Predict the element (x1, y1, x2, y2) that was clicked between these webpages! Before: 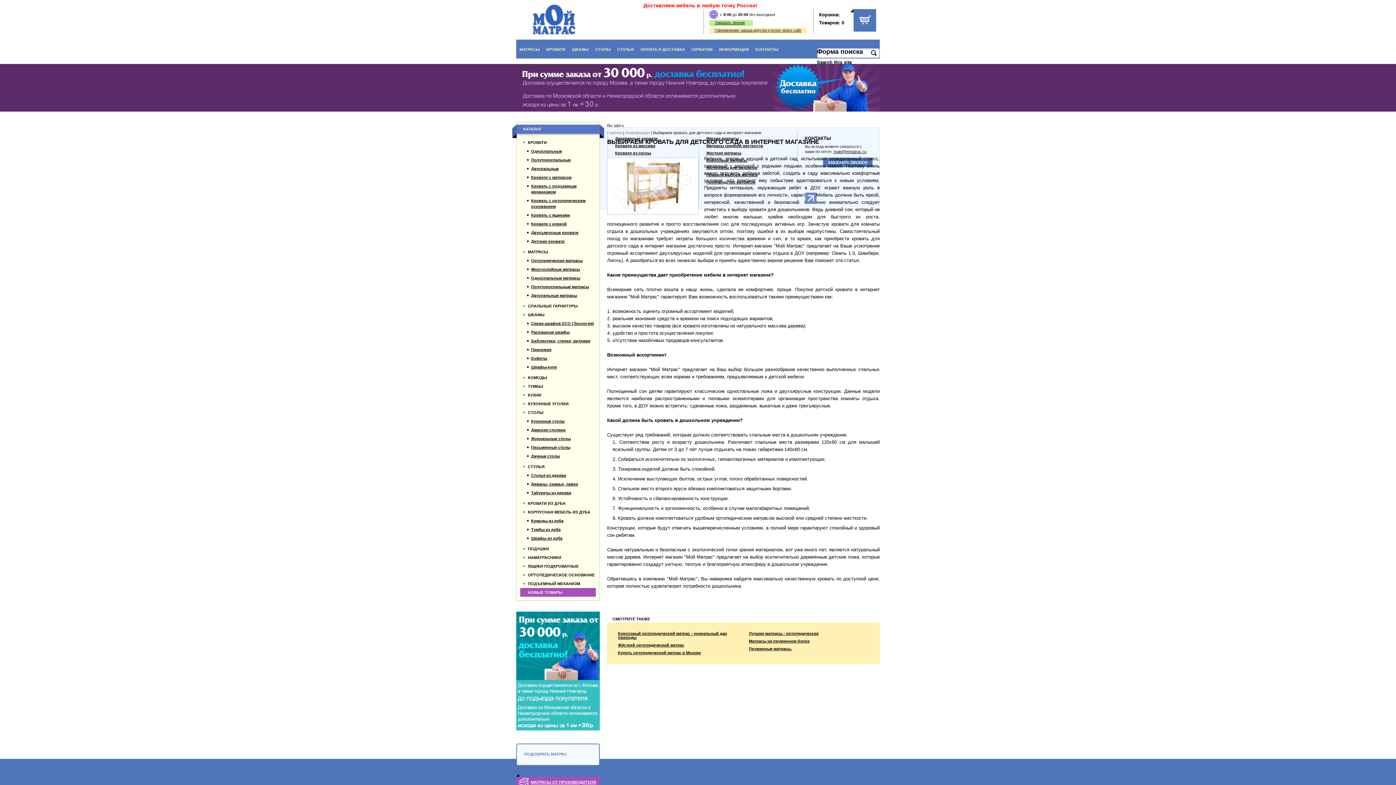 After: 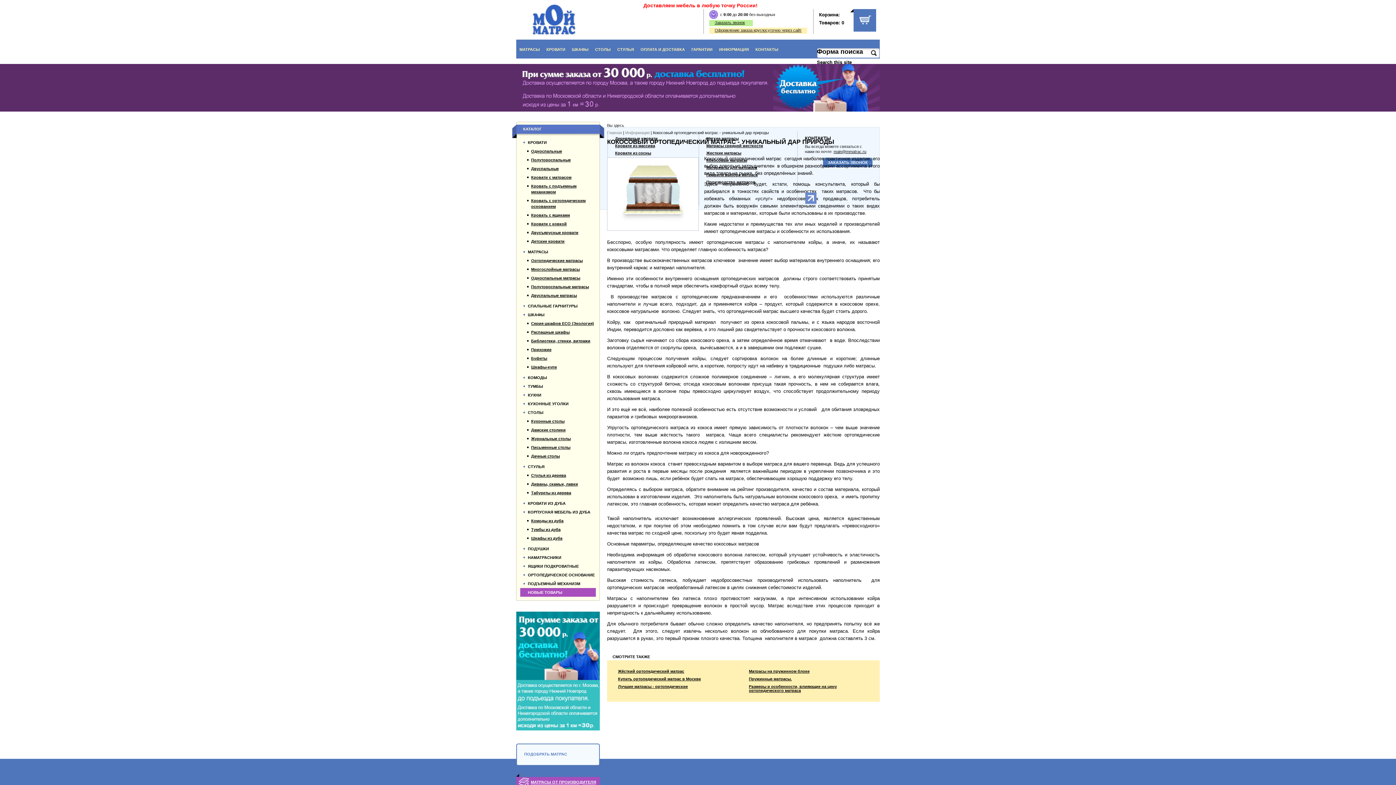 Action: label: Кокосовый ортопедический матрас - уникальный дар природы bbox: (618, 631, 738, 639)